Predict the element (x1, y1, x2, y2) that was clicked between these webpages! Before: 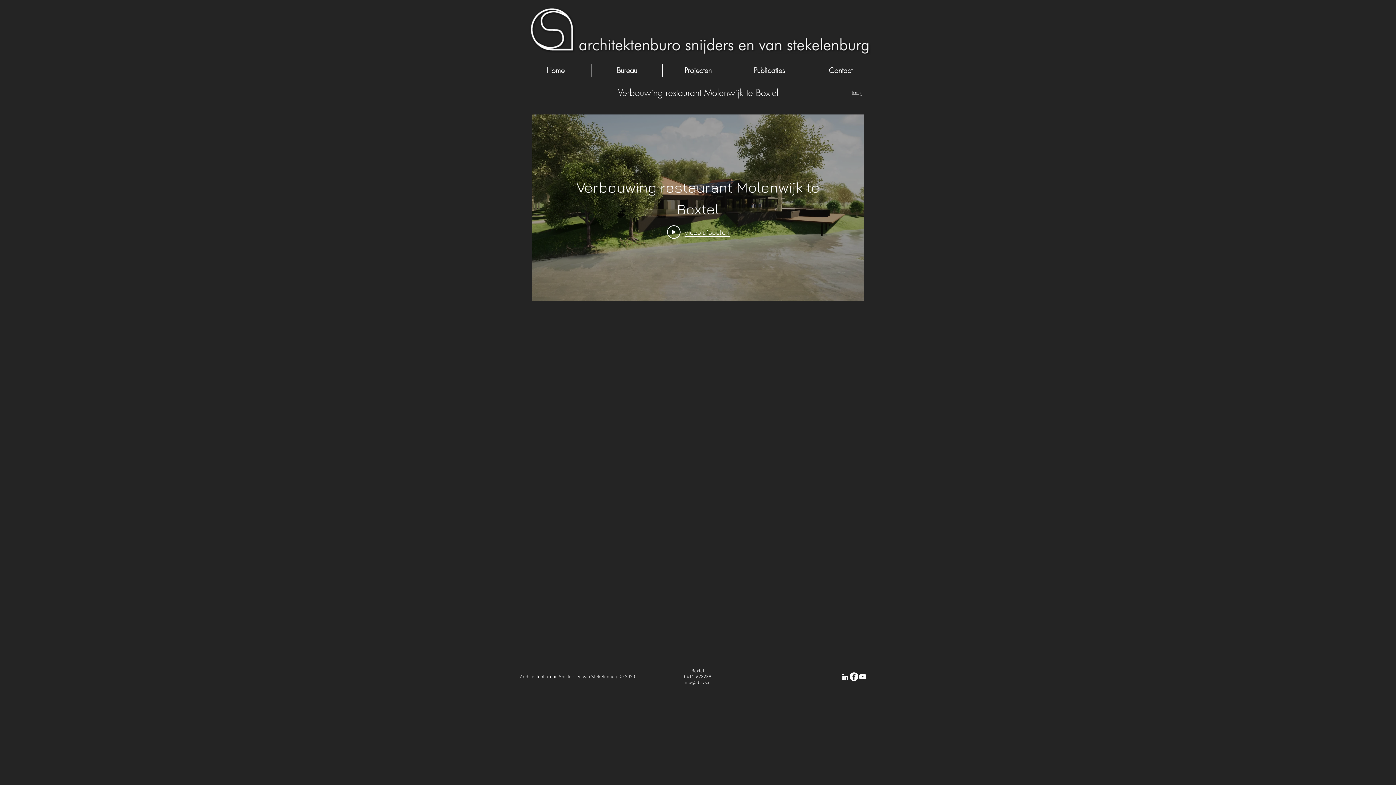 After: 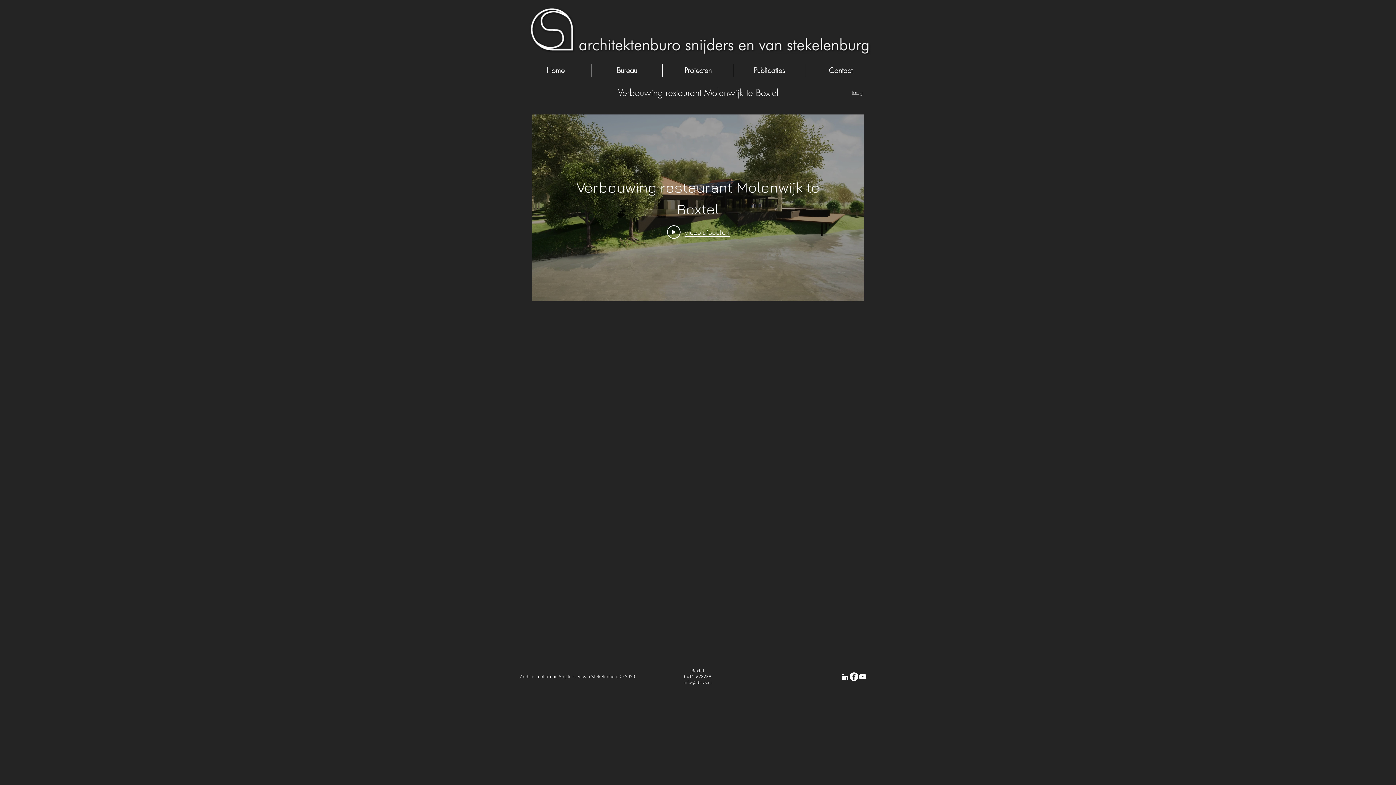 Action: bbox: (858, 672, 867, 681) label: White Youtube Icoon